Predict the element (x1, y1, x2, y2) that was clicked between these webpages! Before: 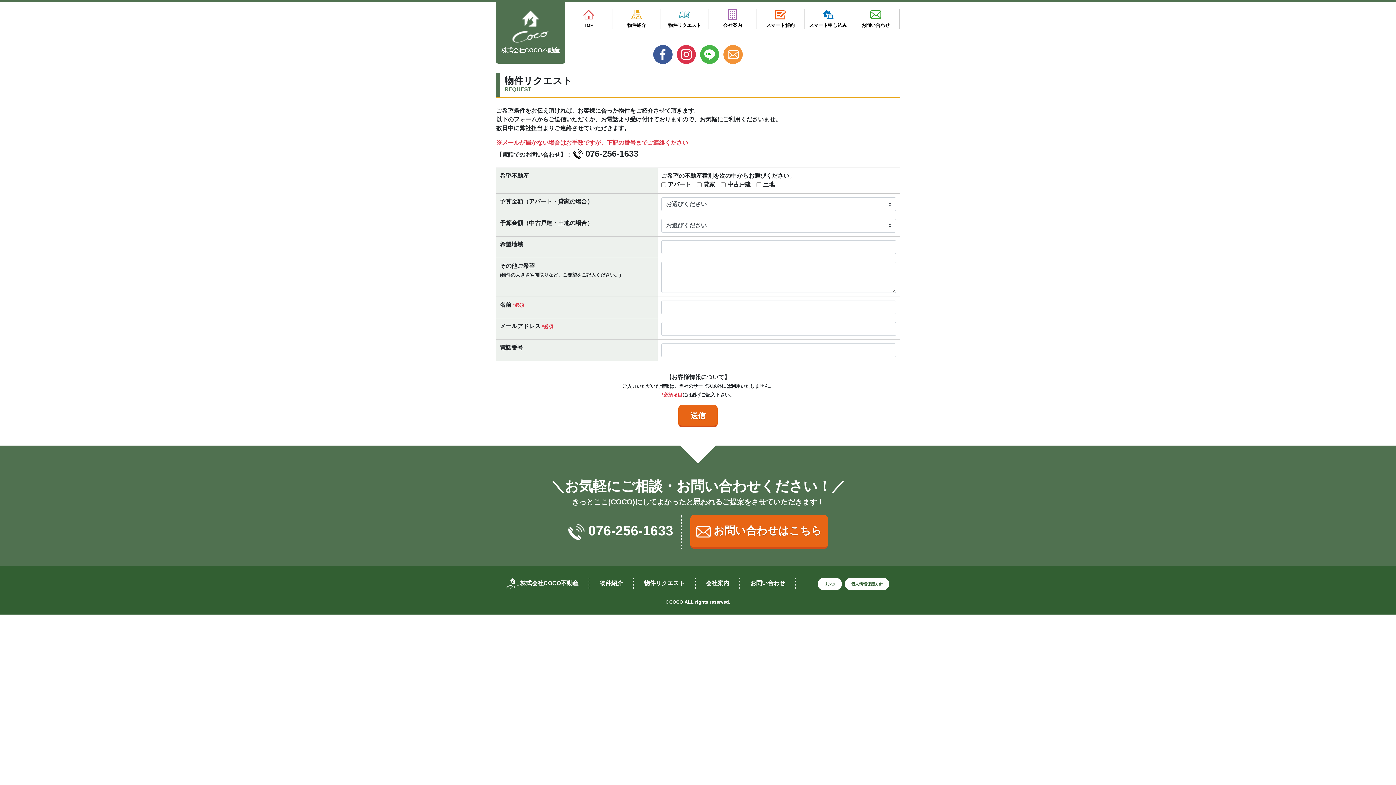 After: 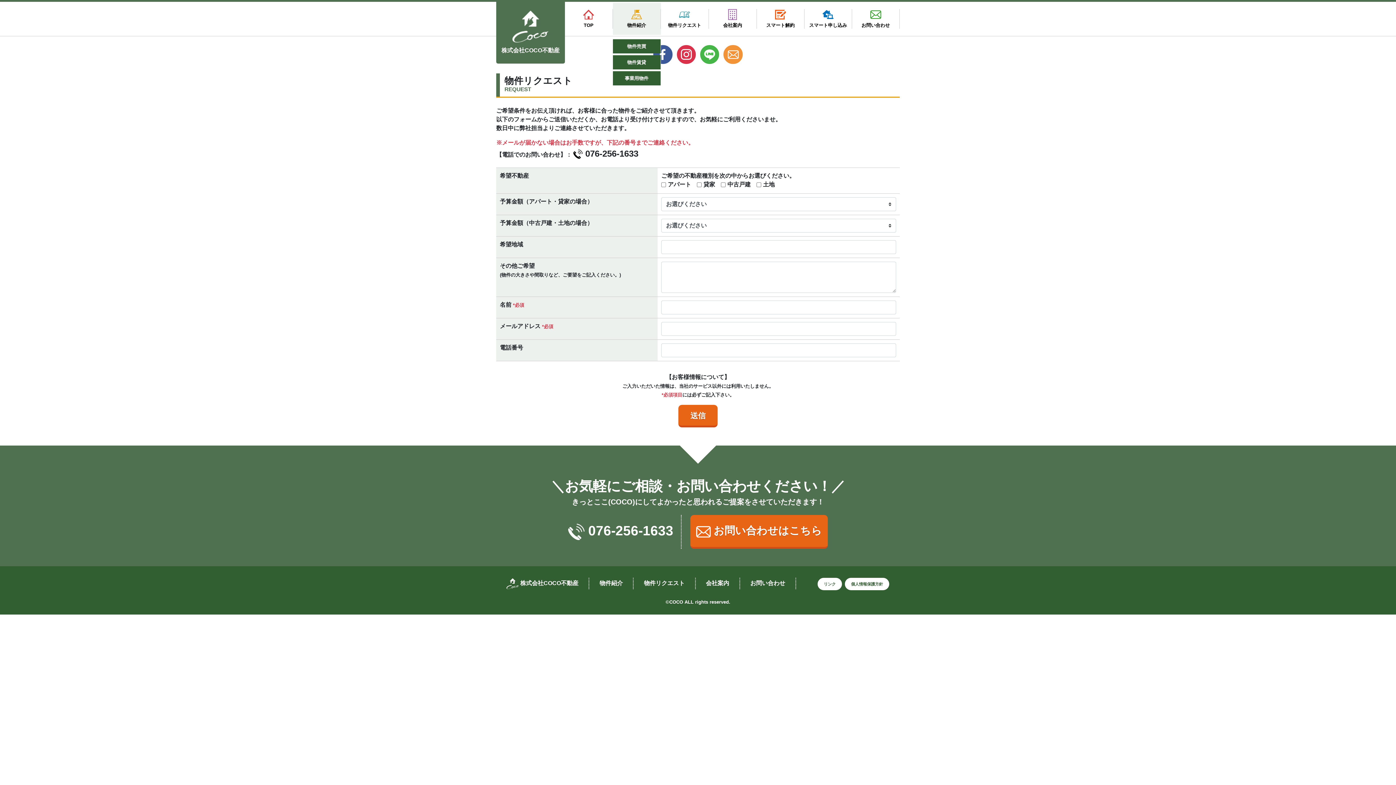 Action: label: 物件紹介 bbox: (613, 9, 661, 28)